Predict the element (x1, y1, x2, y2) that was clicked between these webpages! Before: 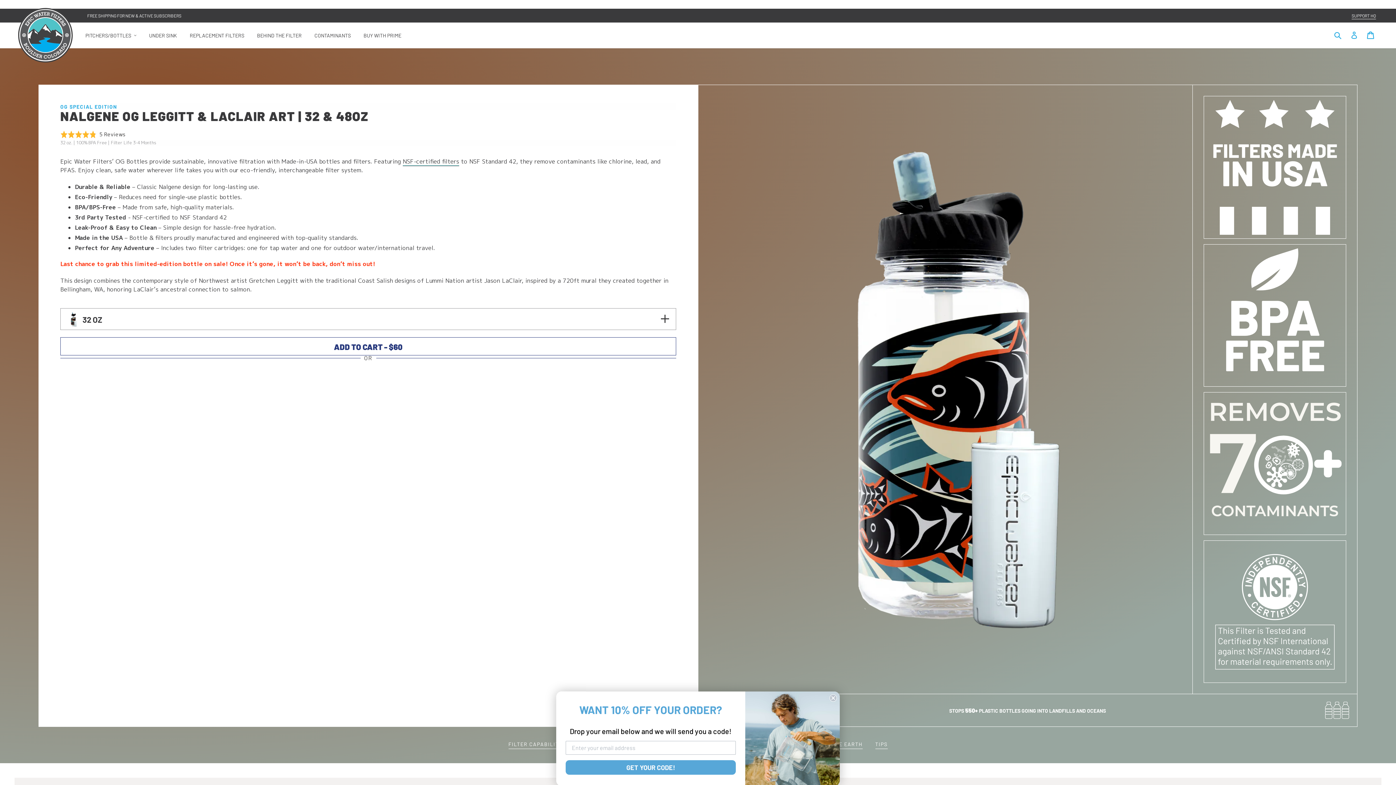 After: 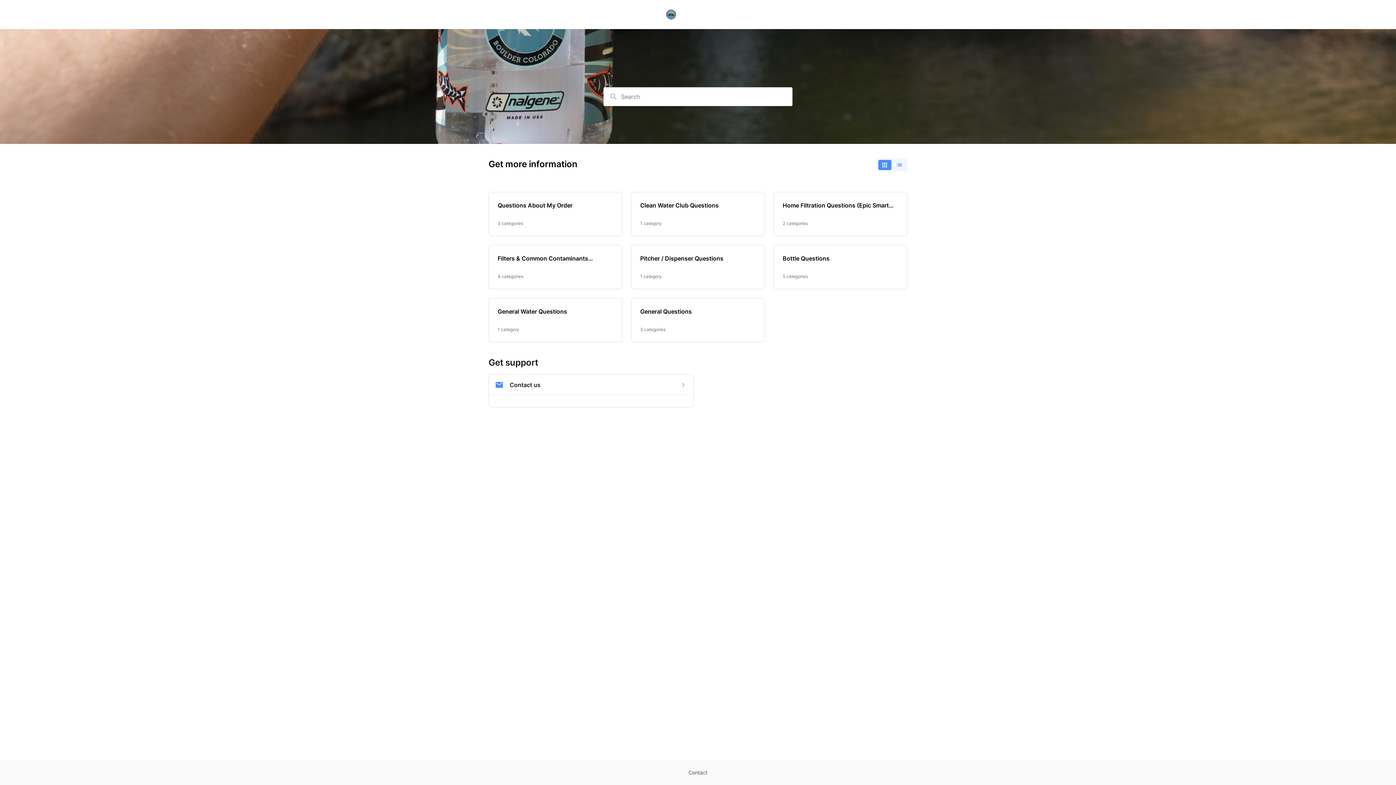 Action: bbox: (1352, 13, 1376, 19) label: https://epic-water-filters.gorgias.help/en-US